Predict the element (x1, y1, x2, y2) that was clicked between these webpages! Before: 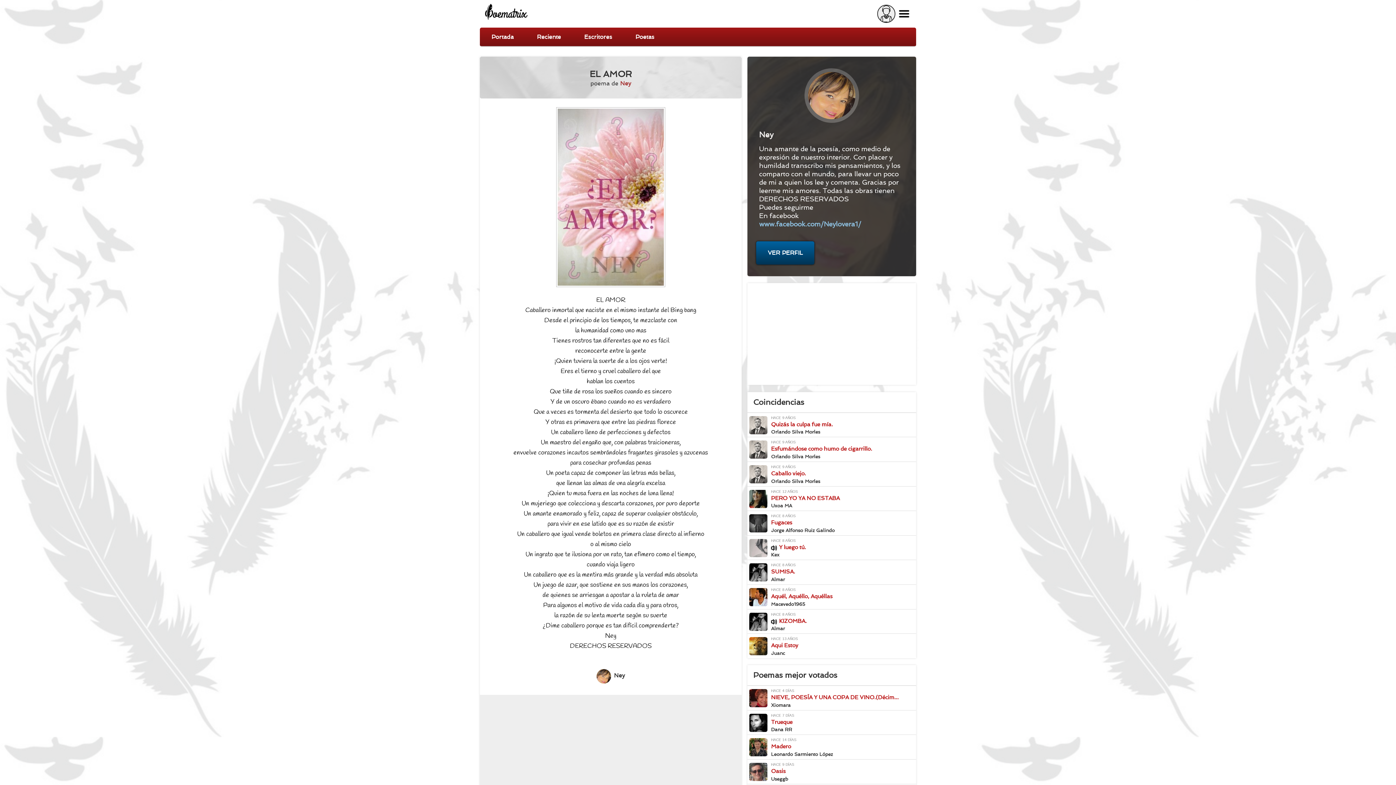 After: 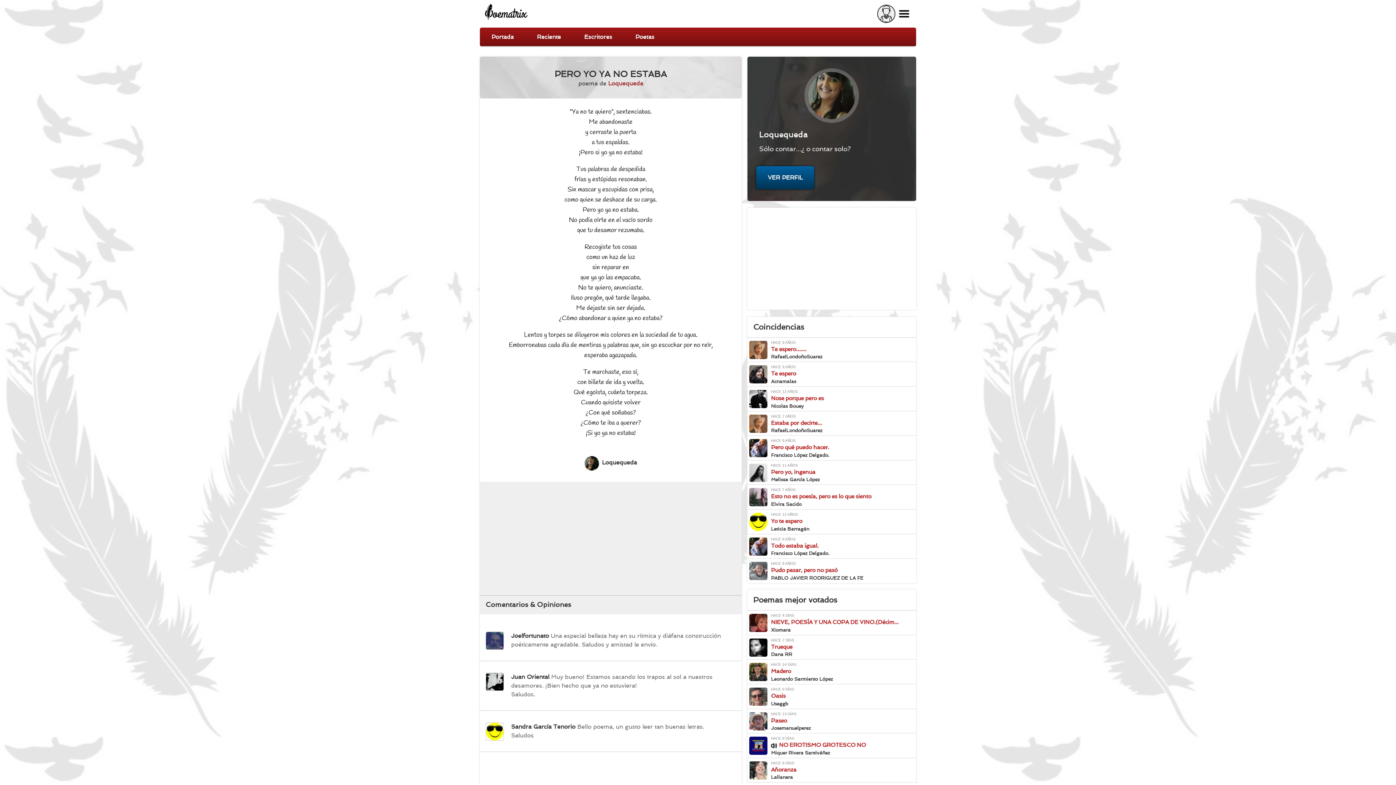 Action: bbox: (747, 488, 914, 509) label: Loquequeda en poema "PERO YO YA NO ESTABA"